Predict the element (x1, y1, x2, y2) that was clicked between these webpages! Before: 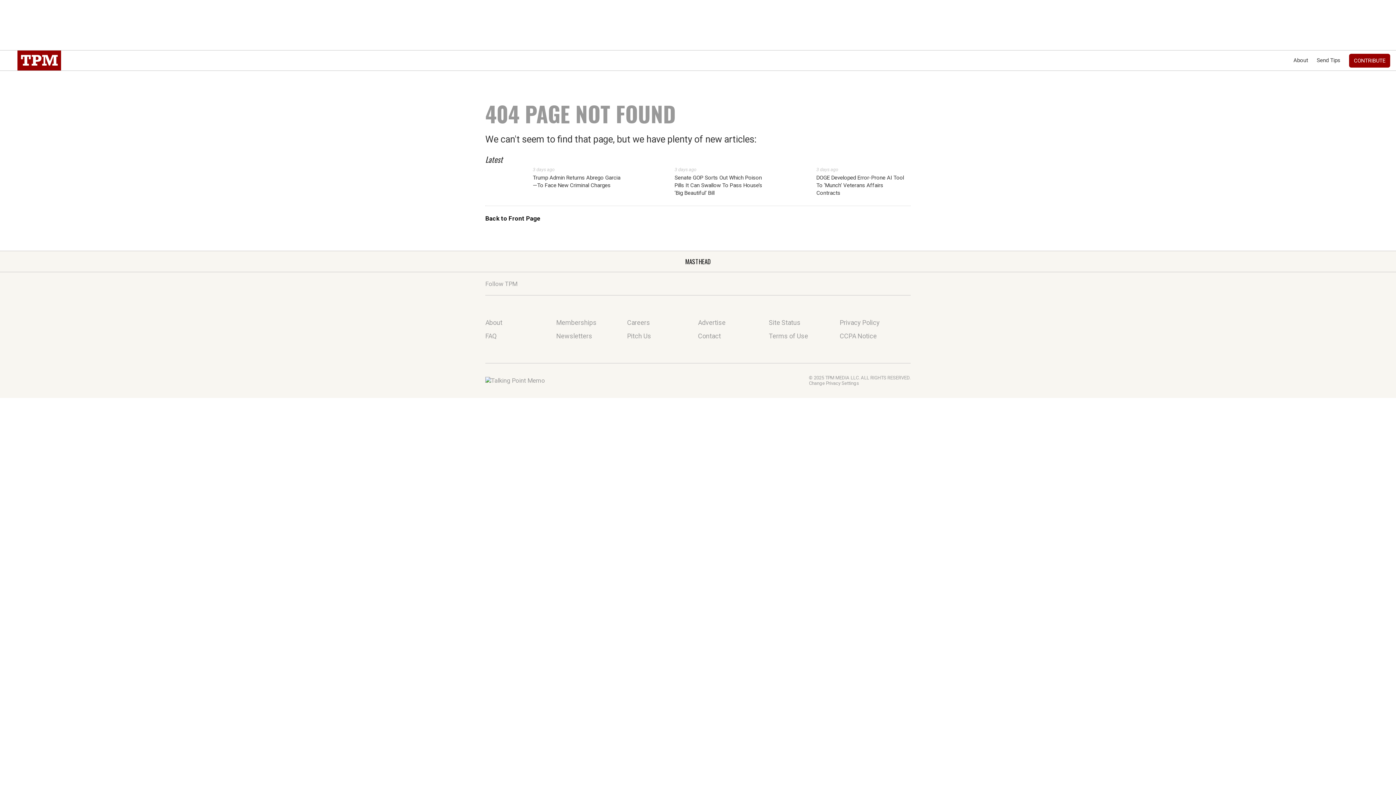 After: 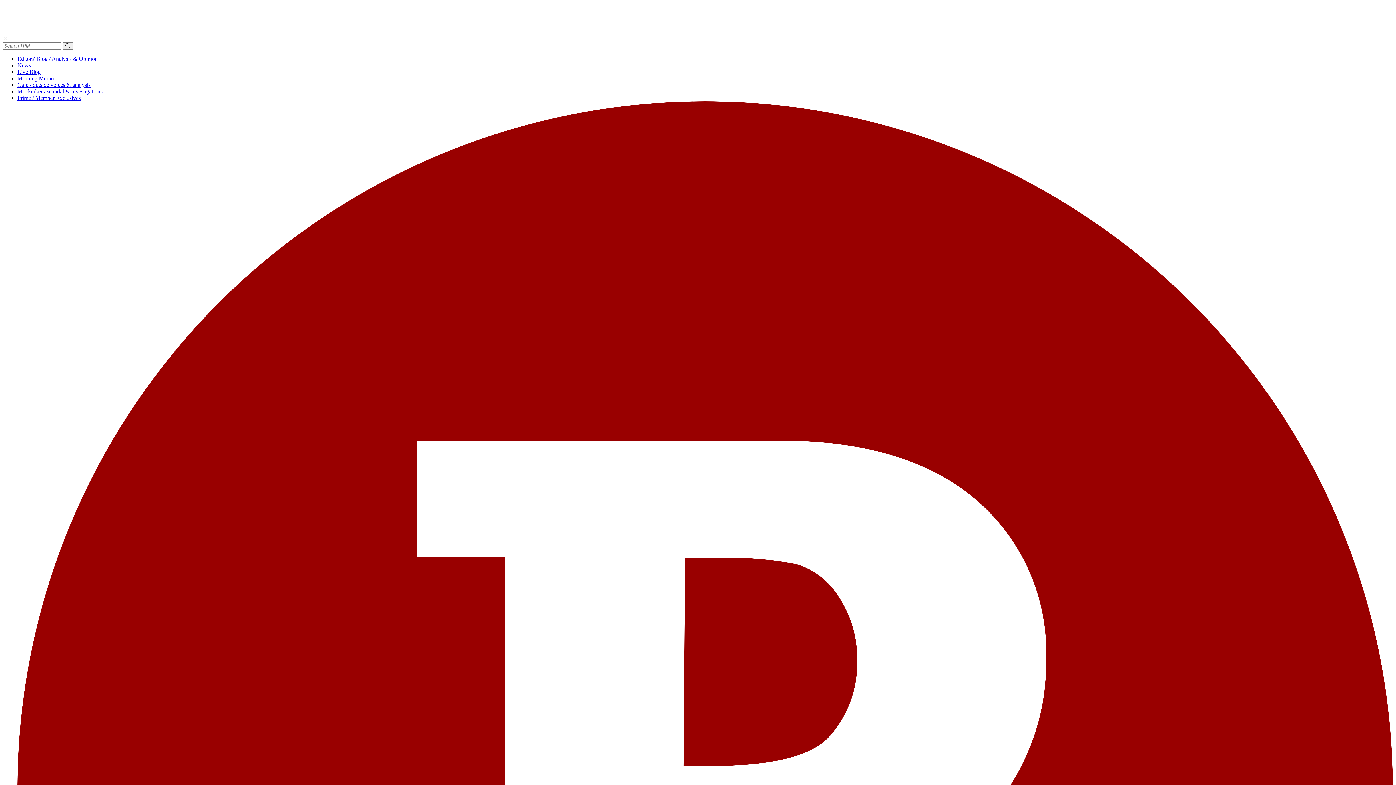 Action: label: Privacy Policy bbox: (839, 318, 910, 326)